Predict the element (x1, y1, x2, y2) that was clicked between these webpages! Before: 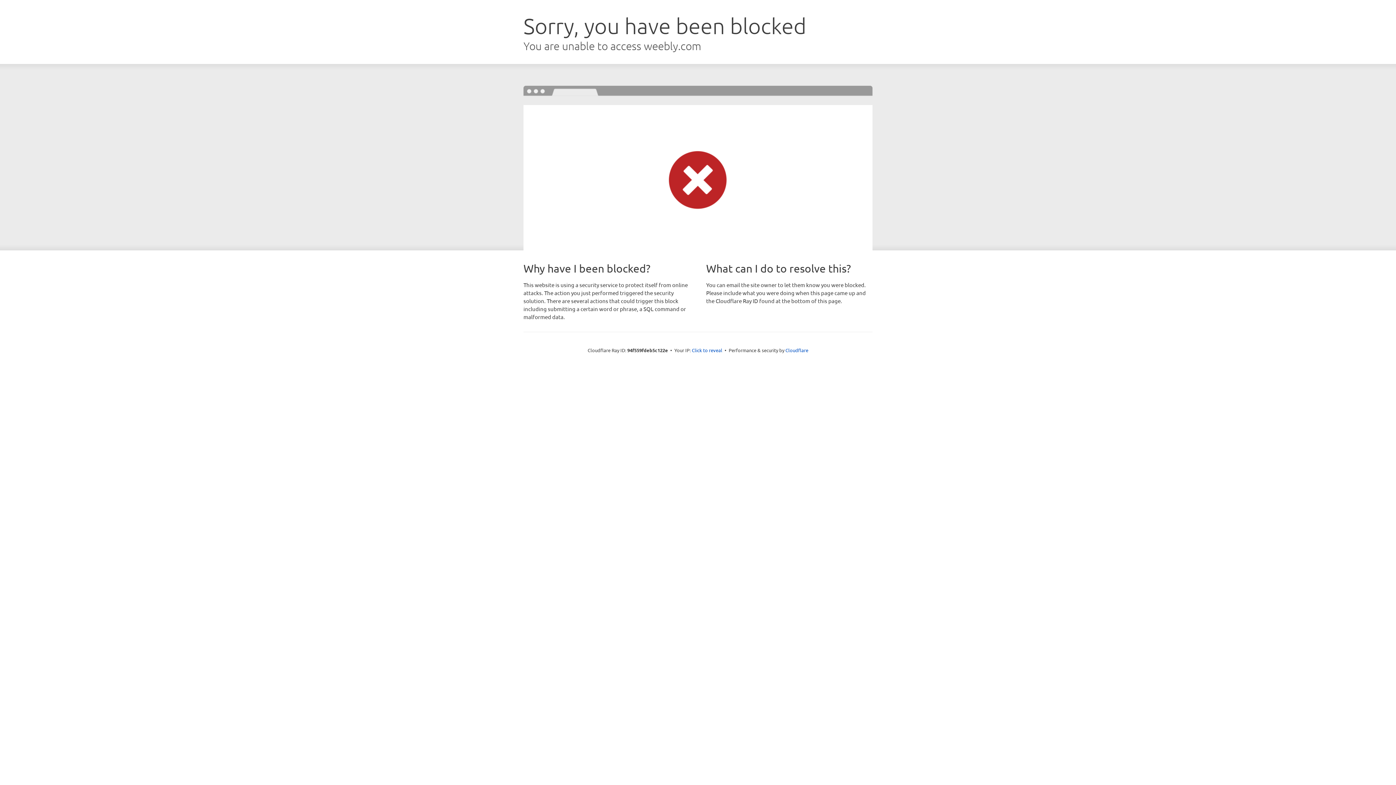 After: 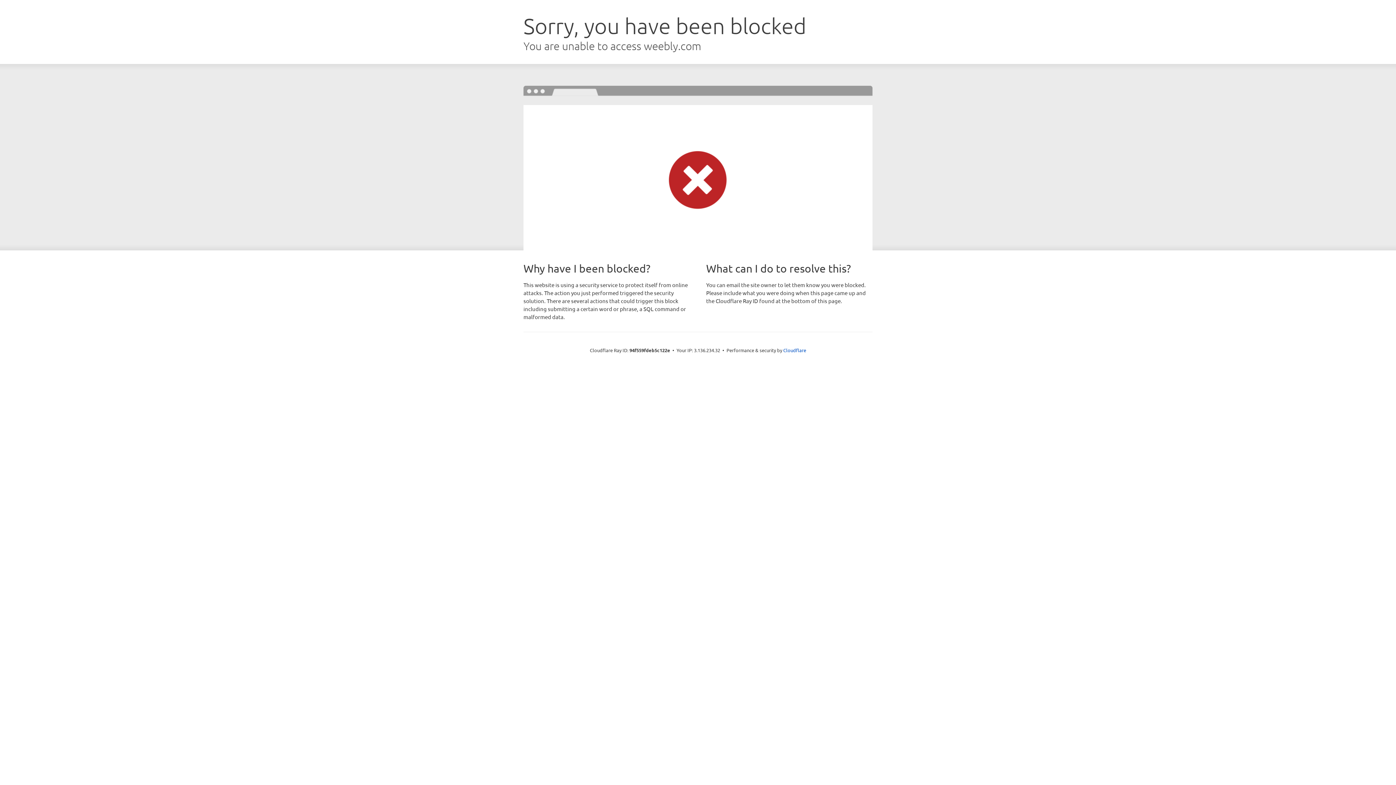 Action: label: Click to reveal bbox: (692, 346, 722, 353)